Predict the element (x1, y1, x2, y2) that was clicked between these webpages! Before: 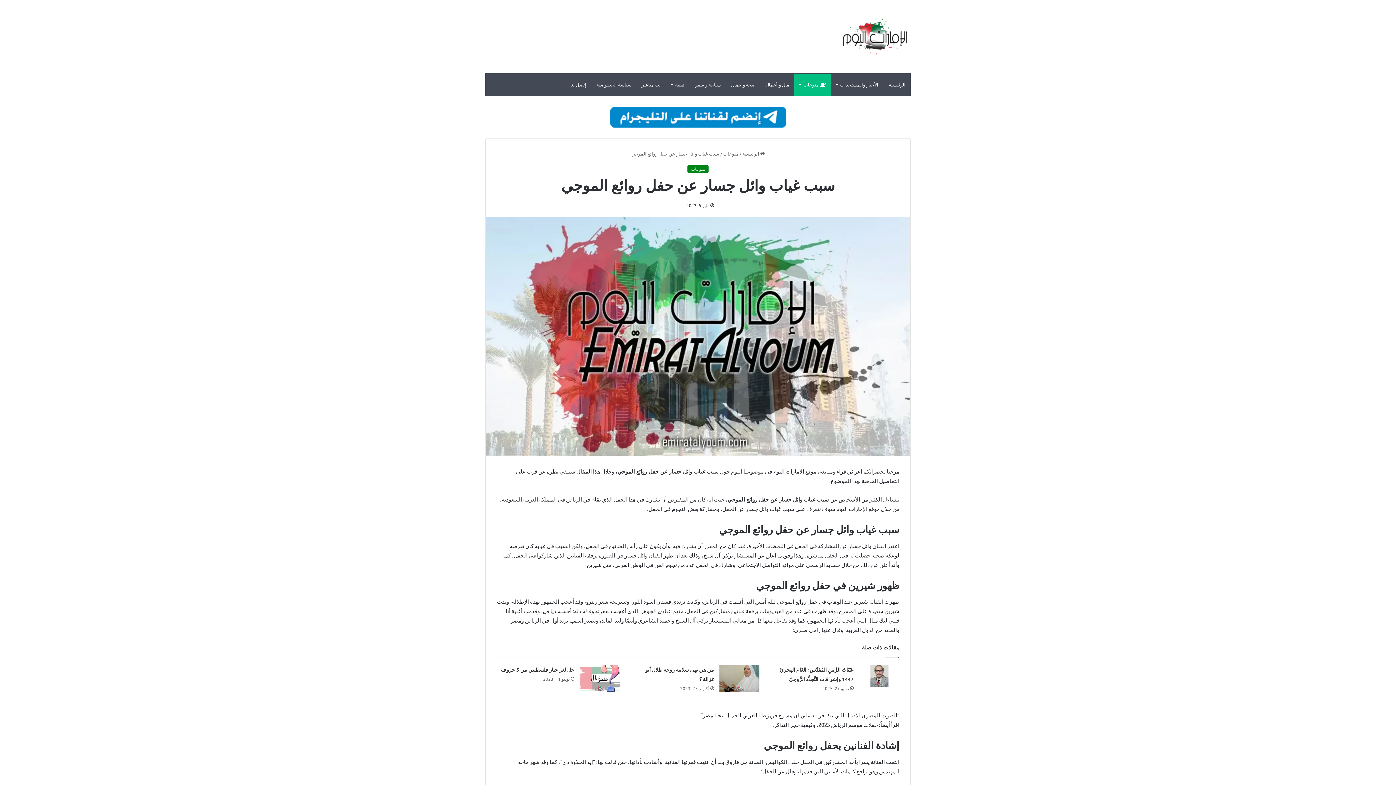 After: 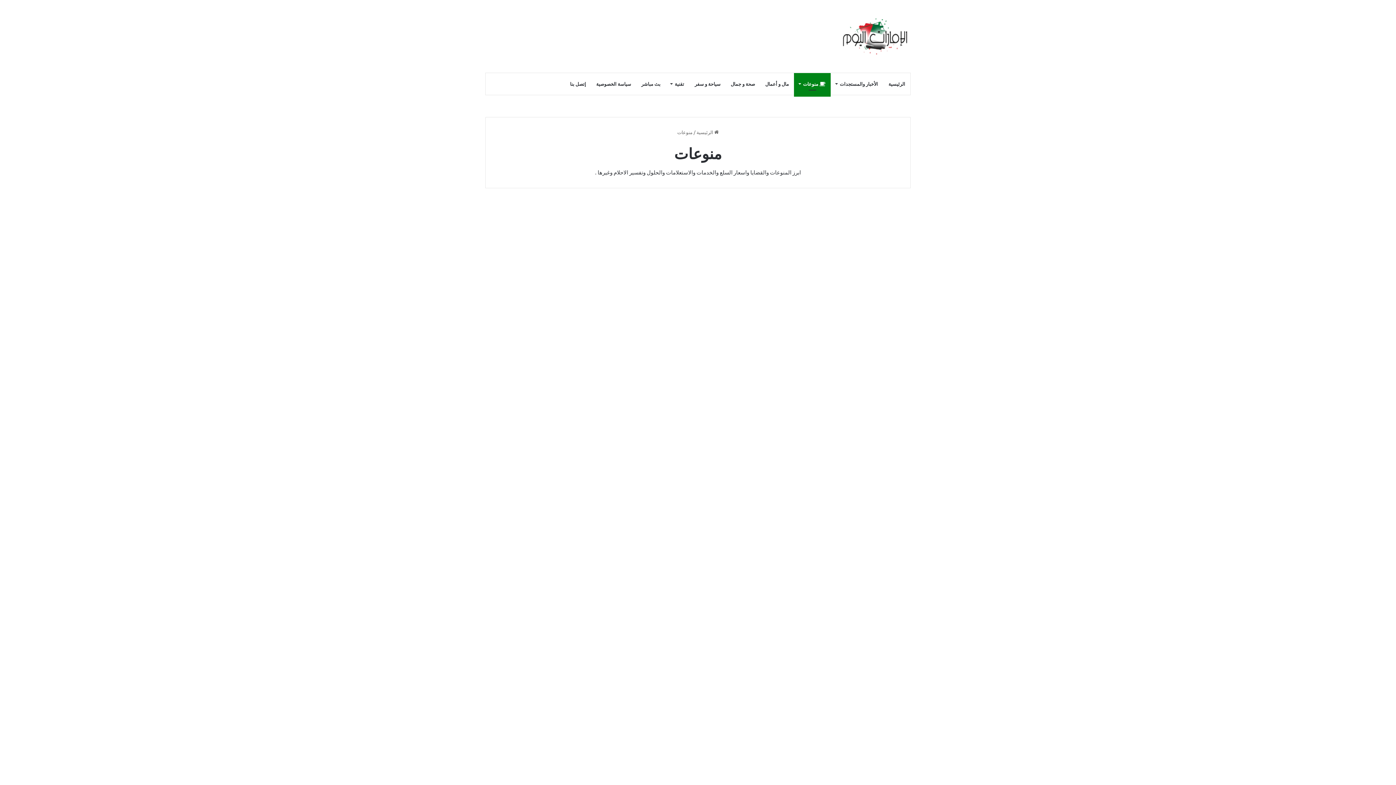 Action: label:  منوعات bbox: (794, 73, 831, 95)